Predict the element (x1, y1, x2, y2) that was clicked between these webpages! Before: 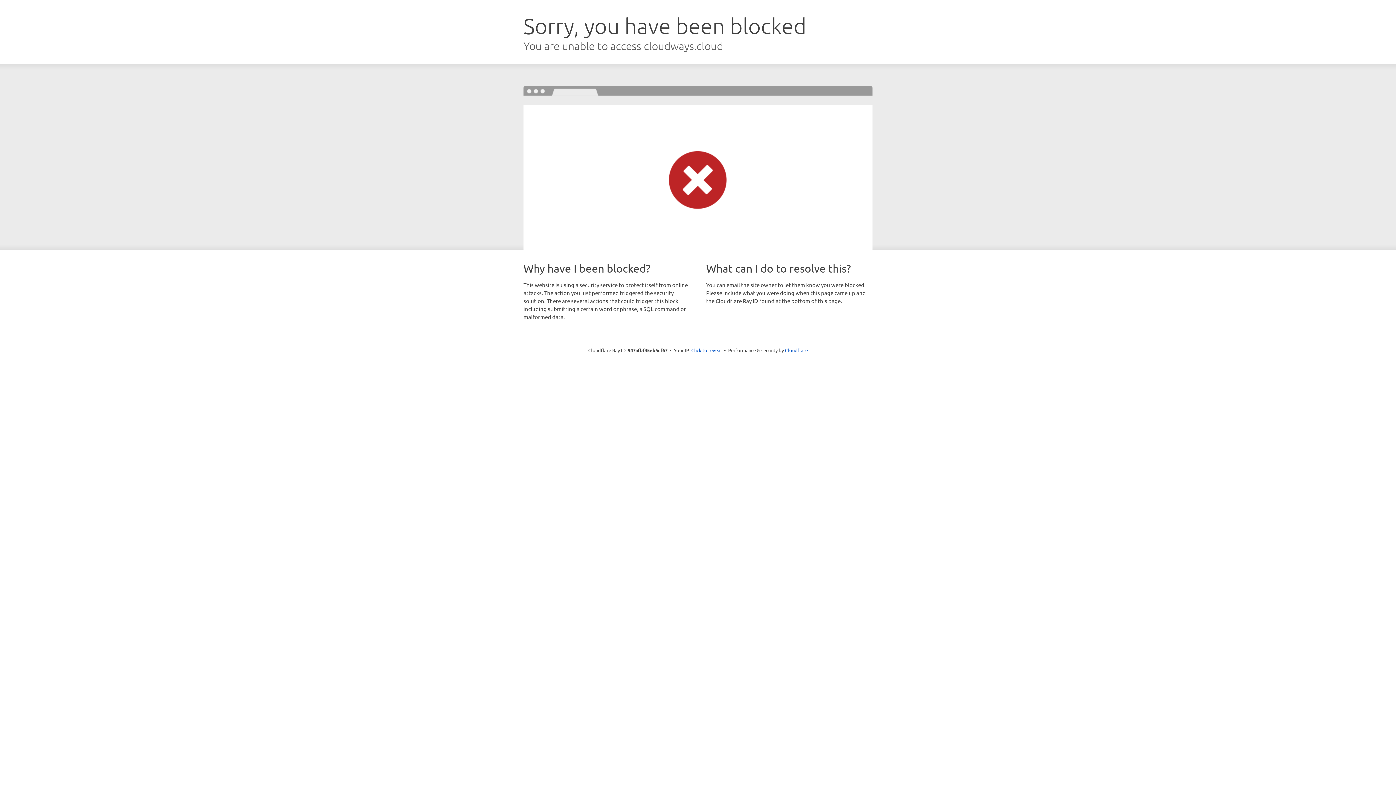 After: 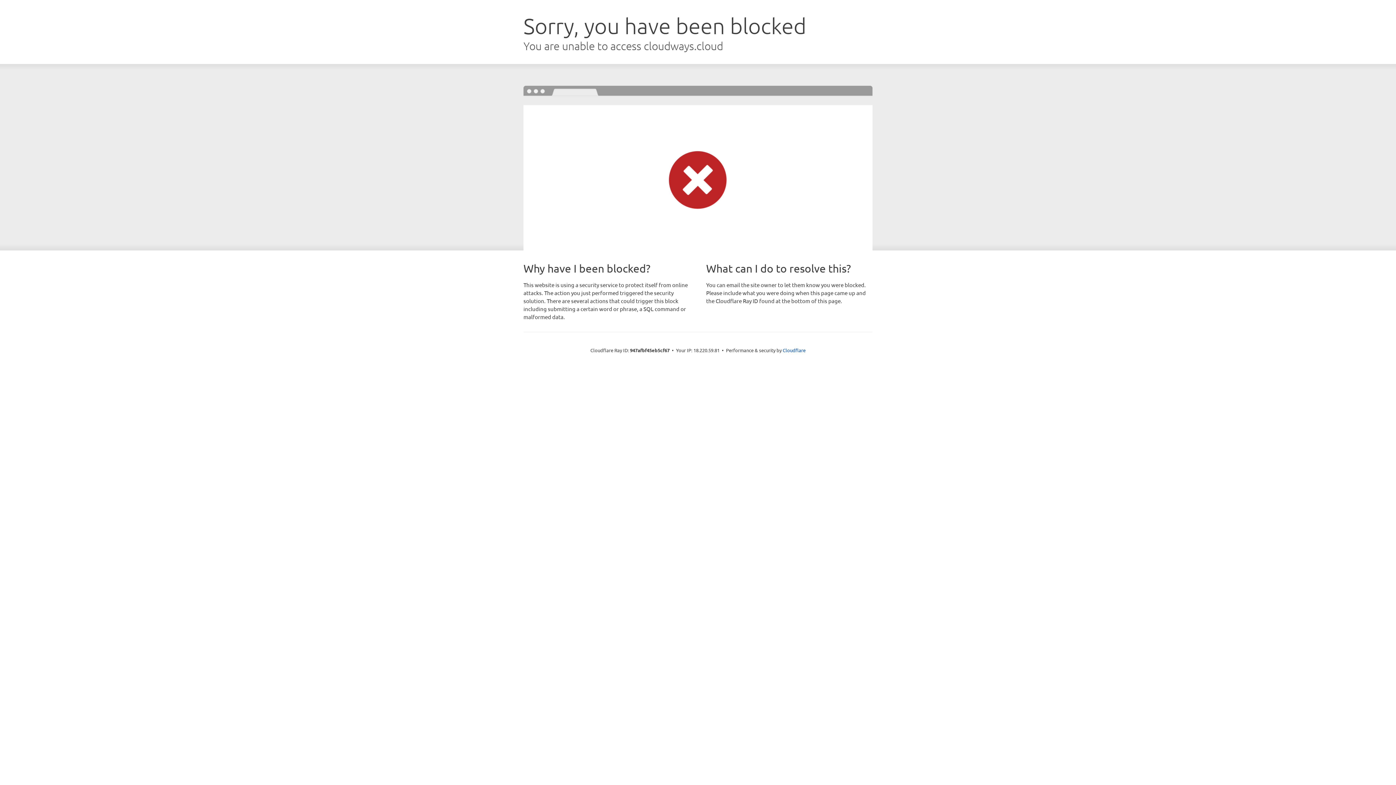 Action: label: Click to reveal bbox: (691, 346, 722, 353)